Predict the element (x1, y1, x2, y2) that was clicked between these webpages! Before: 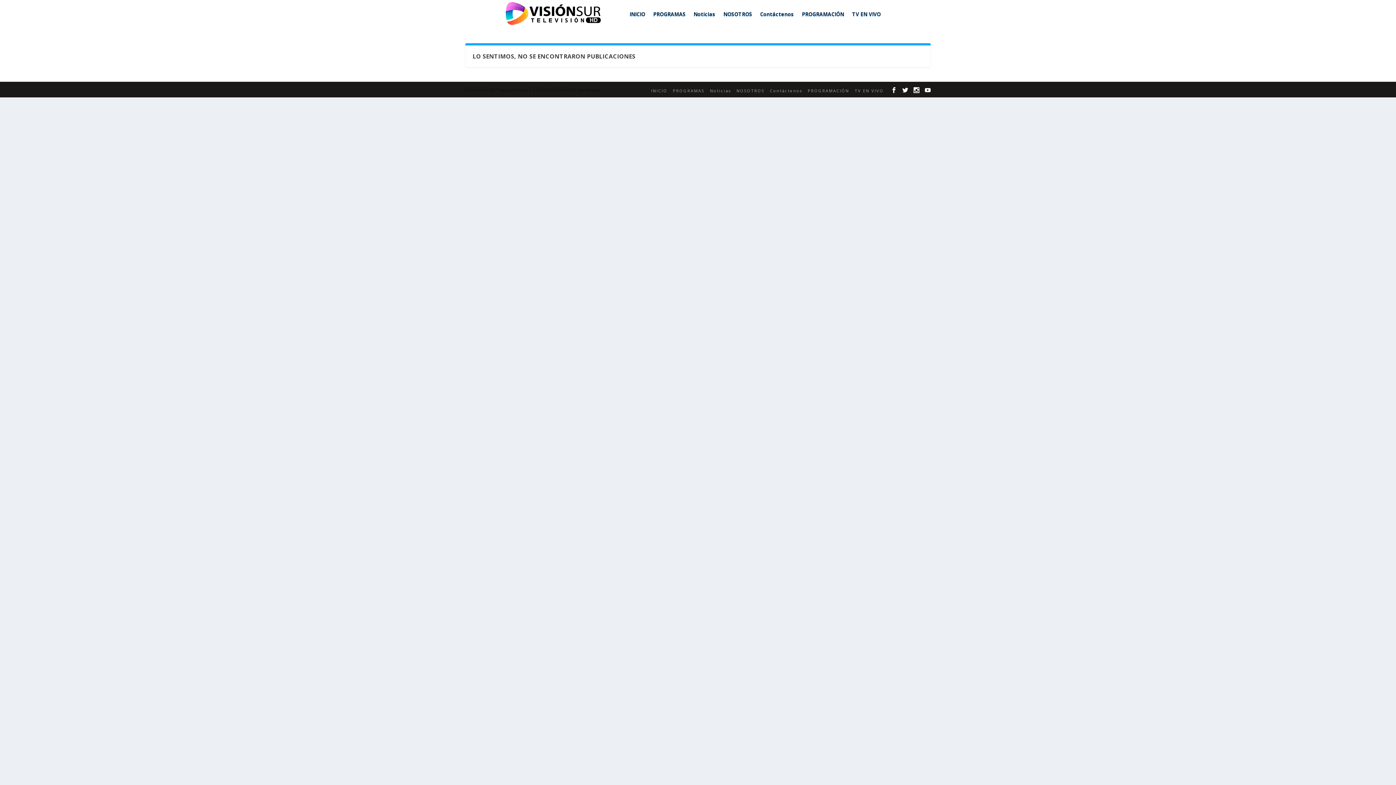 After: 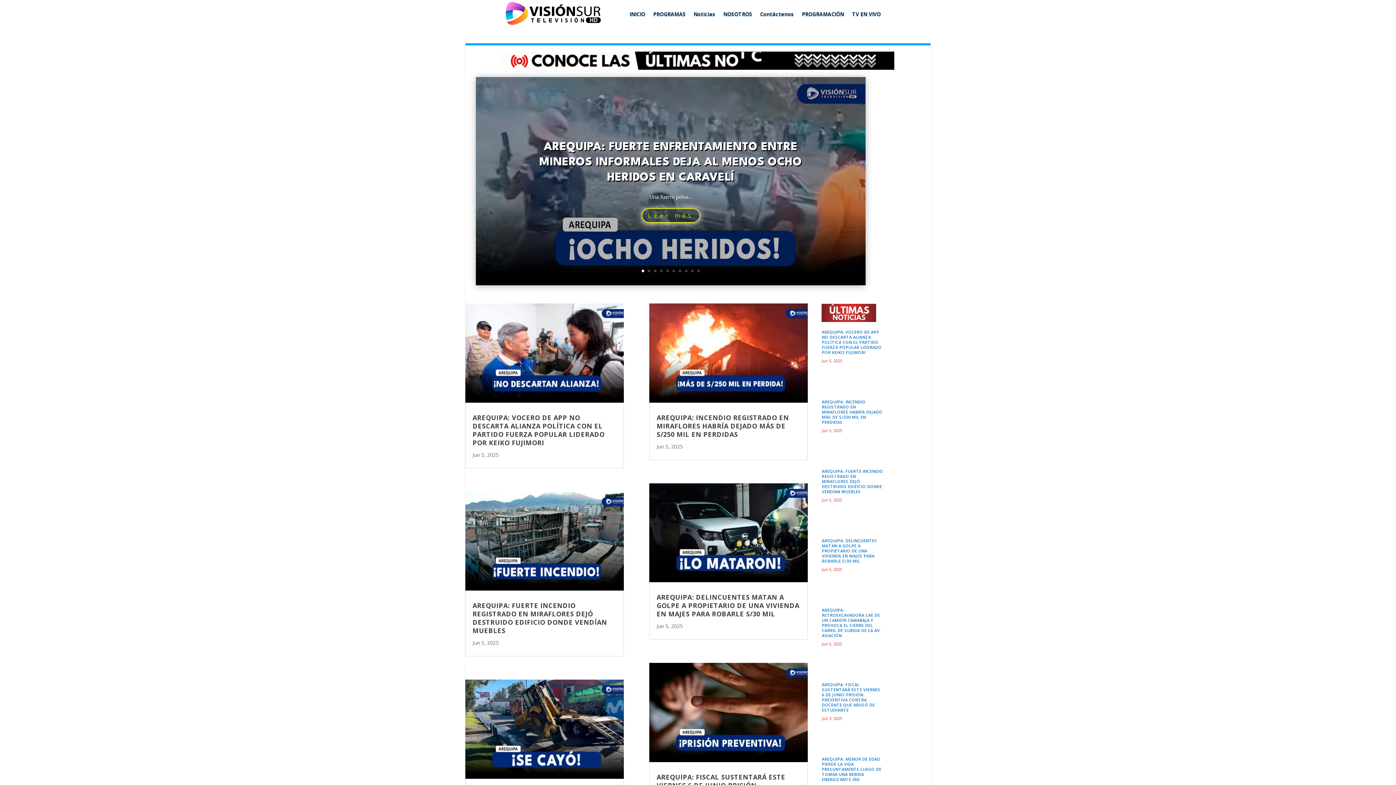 Action: label: Noticias bbox: (693, 0, 715, 28)